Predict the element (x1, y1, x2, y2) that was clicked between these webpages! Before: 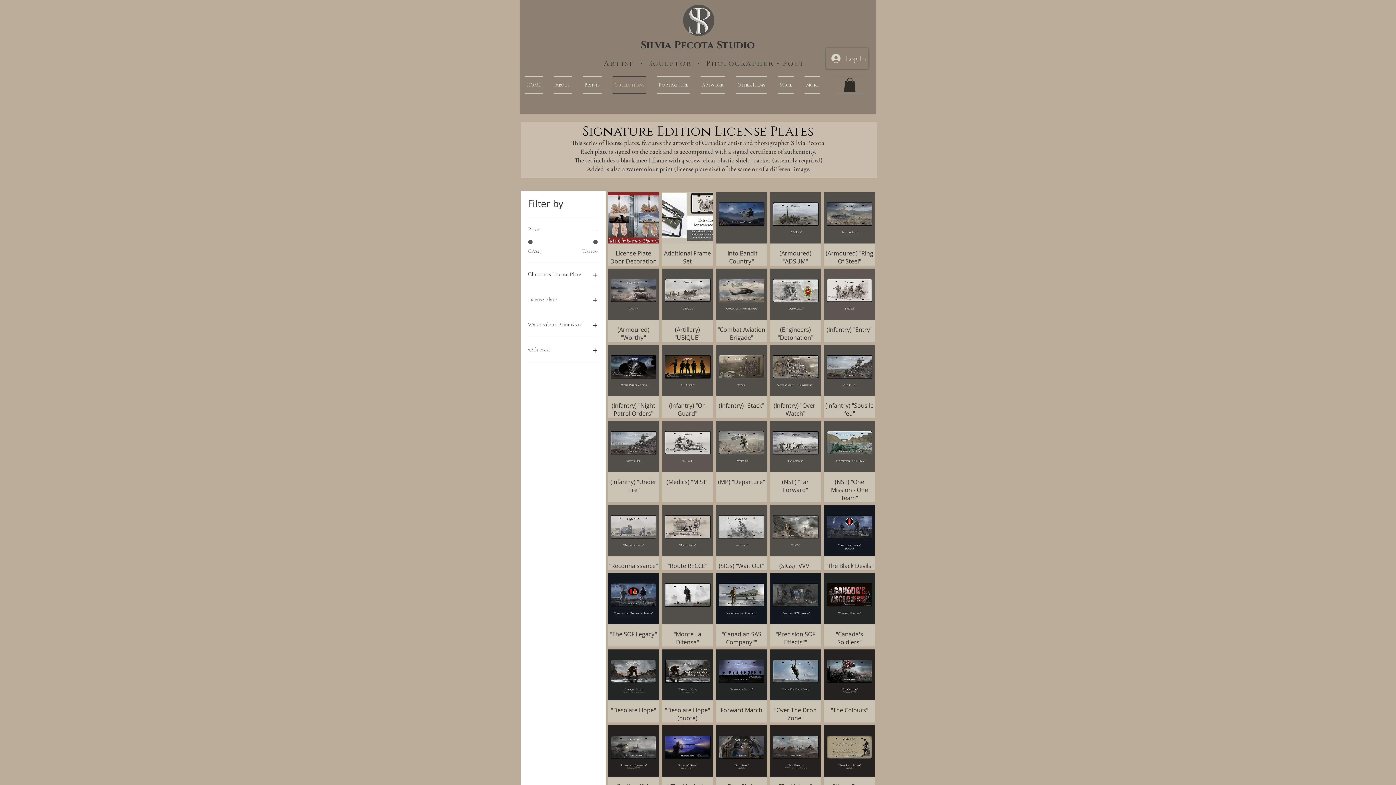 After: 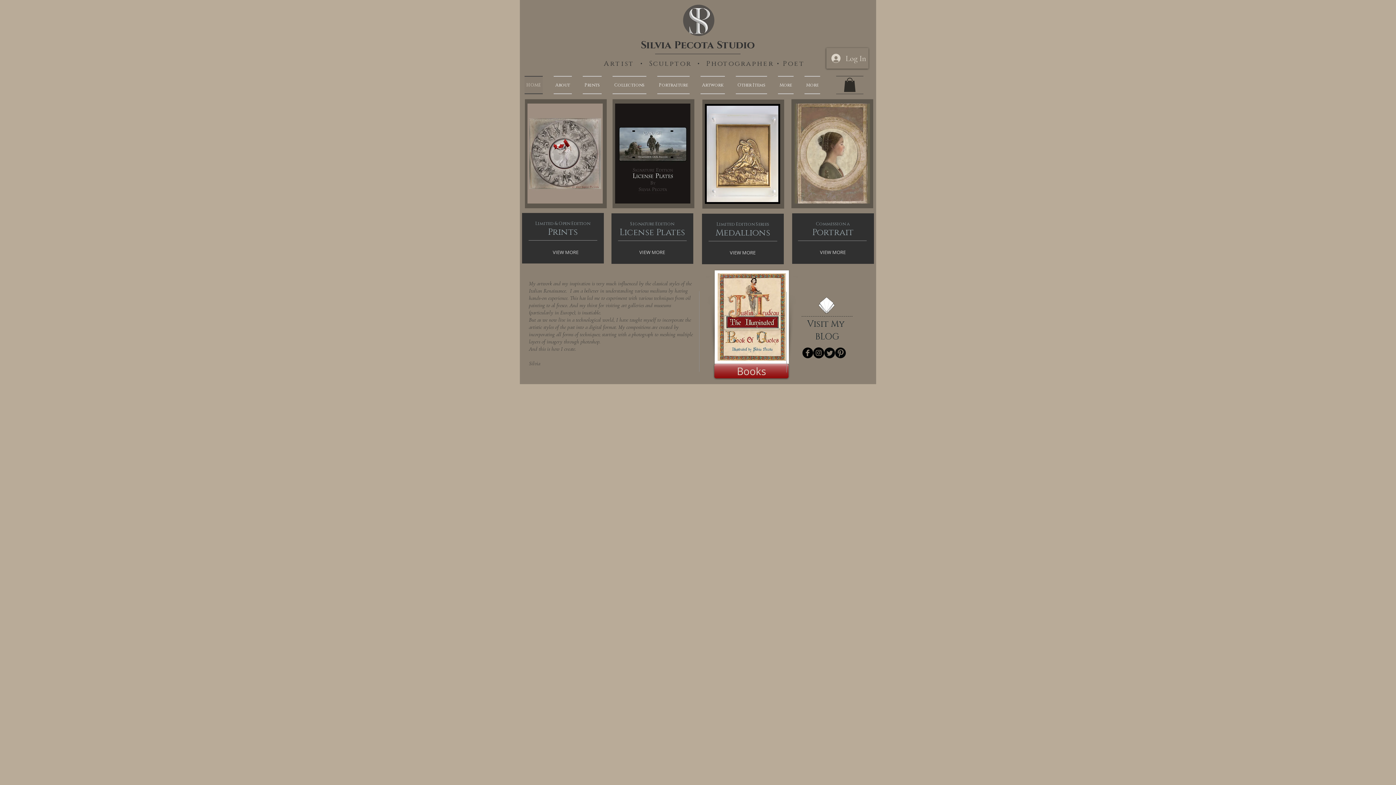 Action: label: HOME bbox: (524, 76, 548, 94)